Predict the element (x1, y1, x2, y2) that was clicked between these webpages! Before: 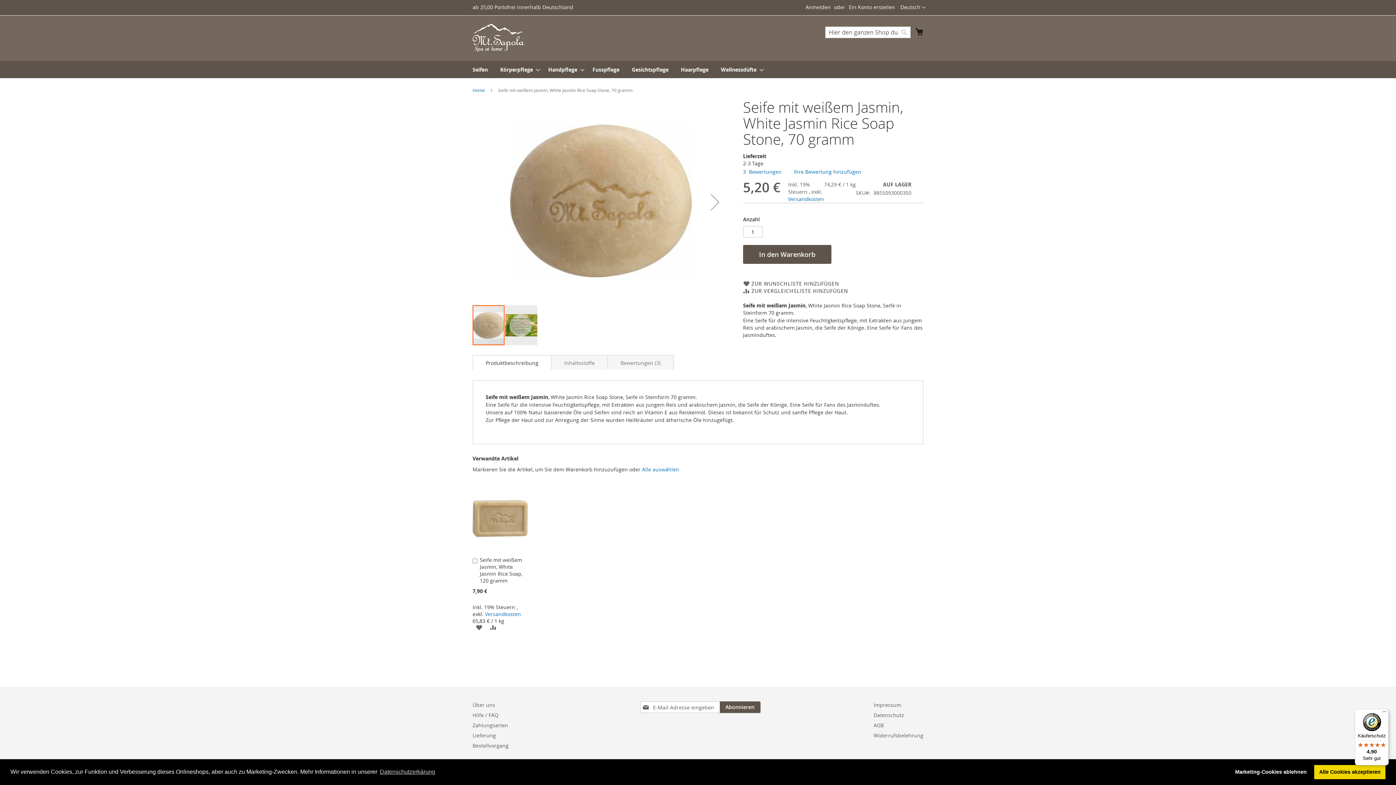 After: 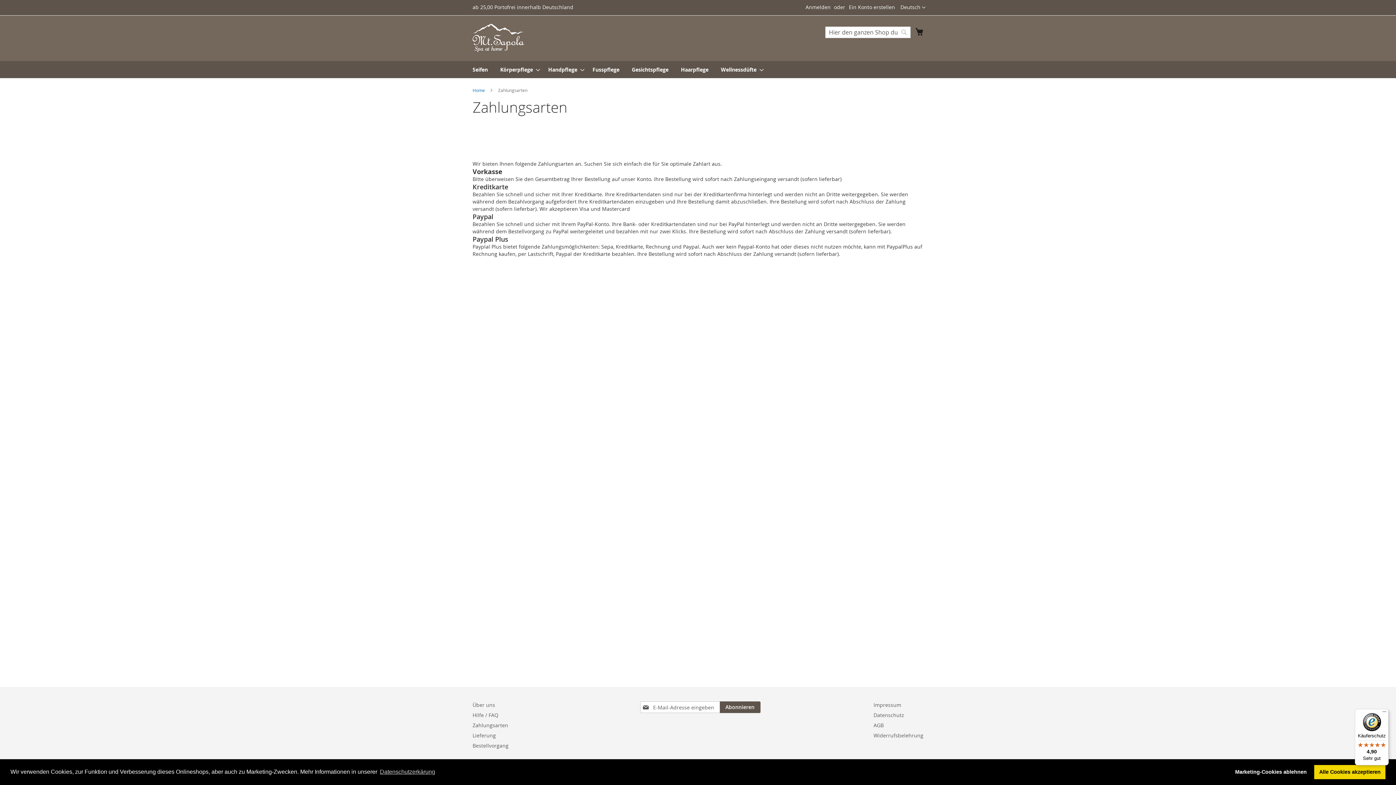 Action: label: Zahlungsarten bbox: (472, 718, 508, 732)